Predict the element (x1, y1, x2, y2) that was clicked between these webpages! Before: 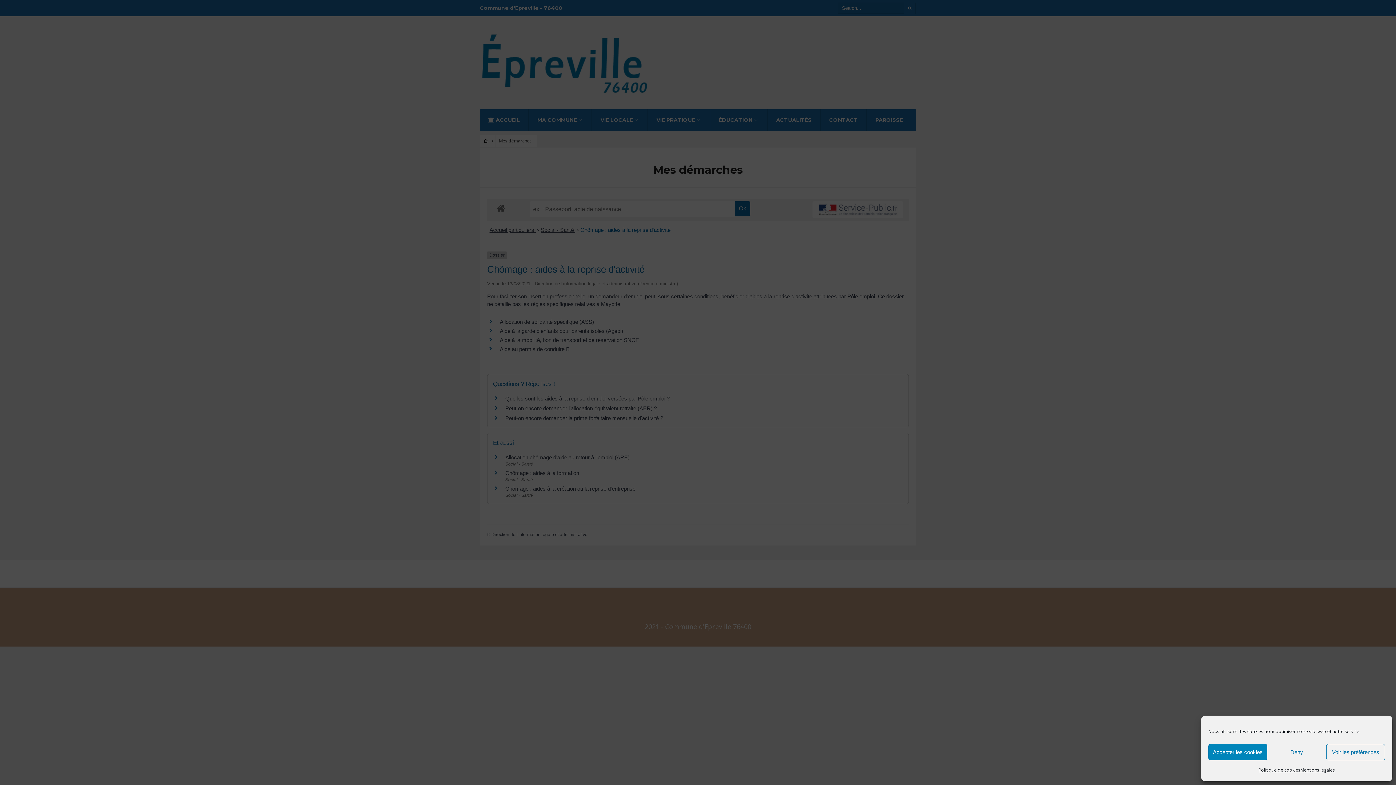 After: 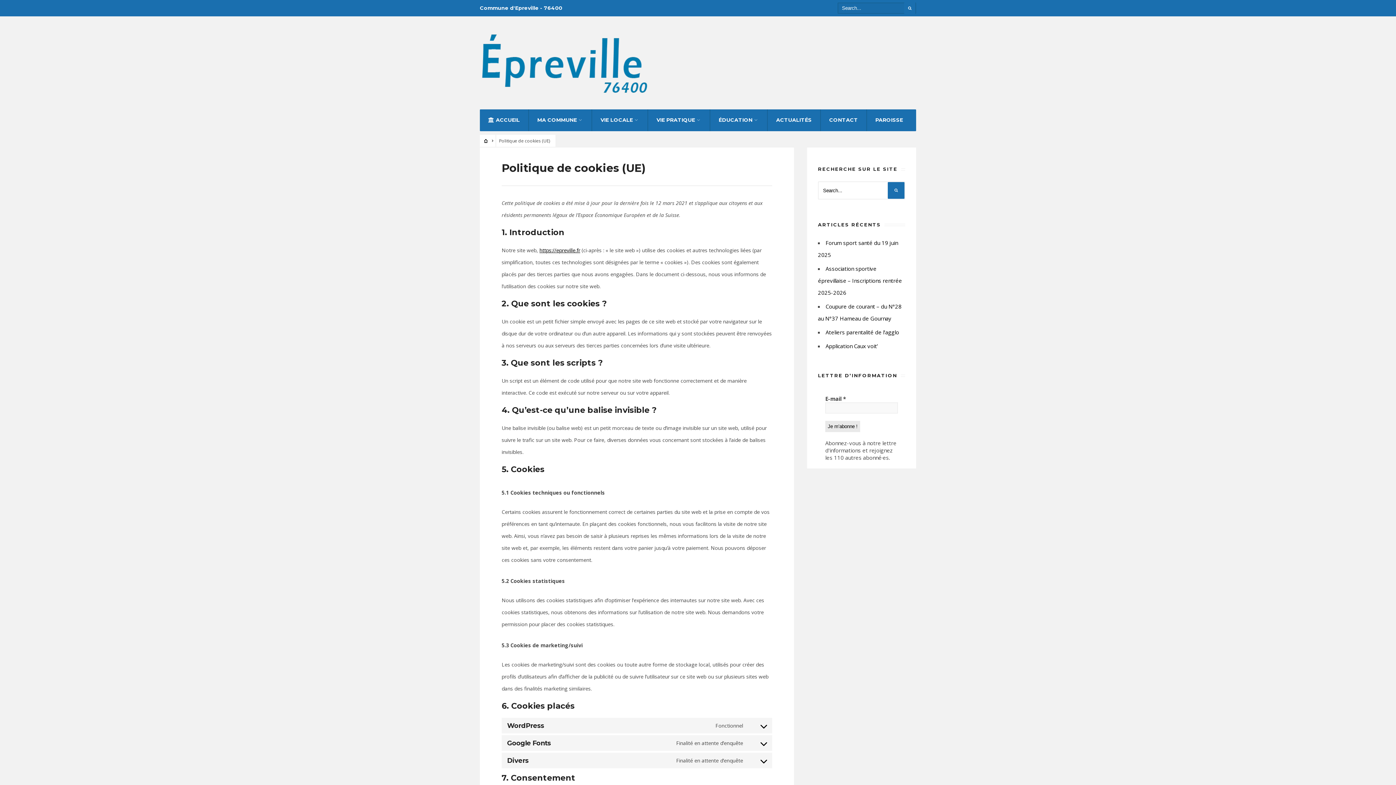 Action: label: Politique de cookies bbox: (1258, 764, 1300, 776)